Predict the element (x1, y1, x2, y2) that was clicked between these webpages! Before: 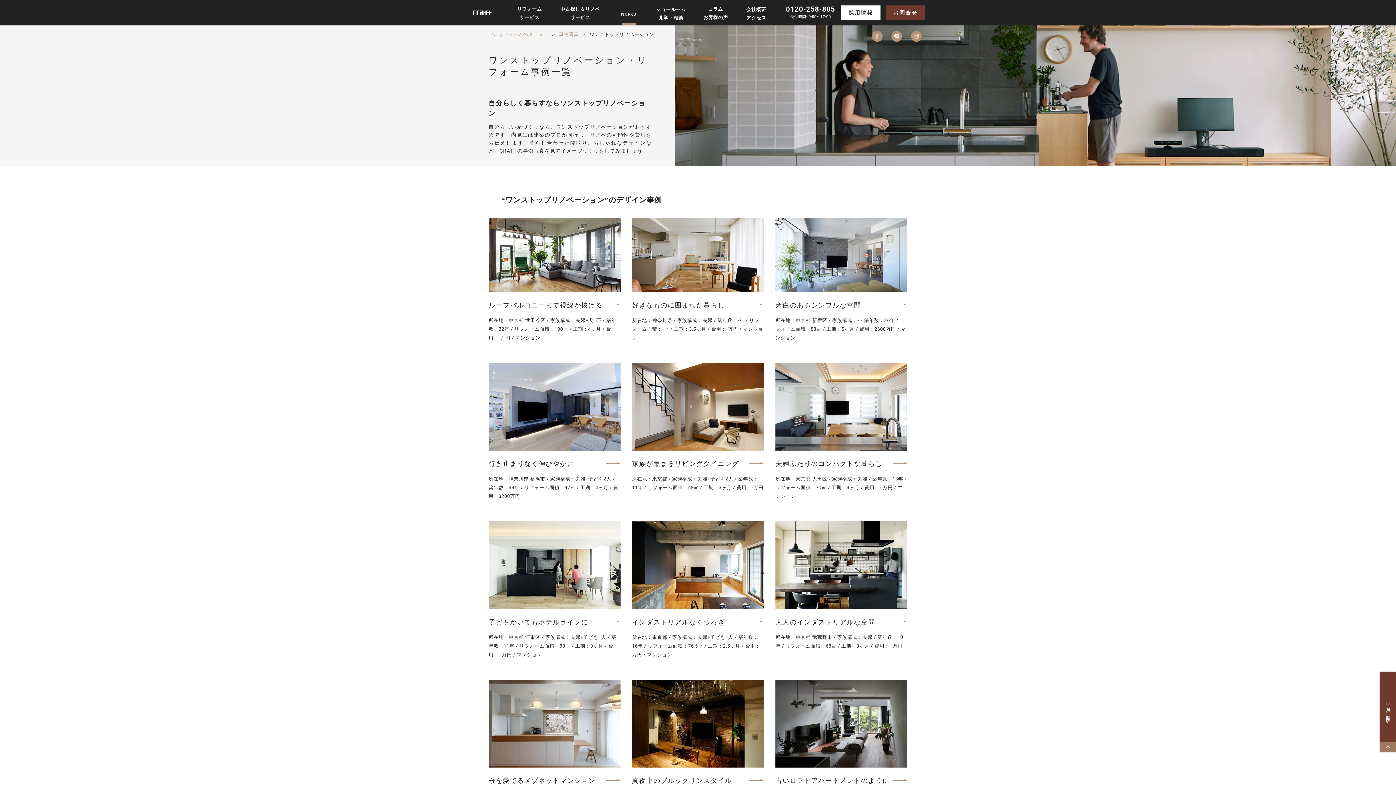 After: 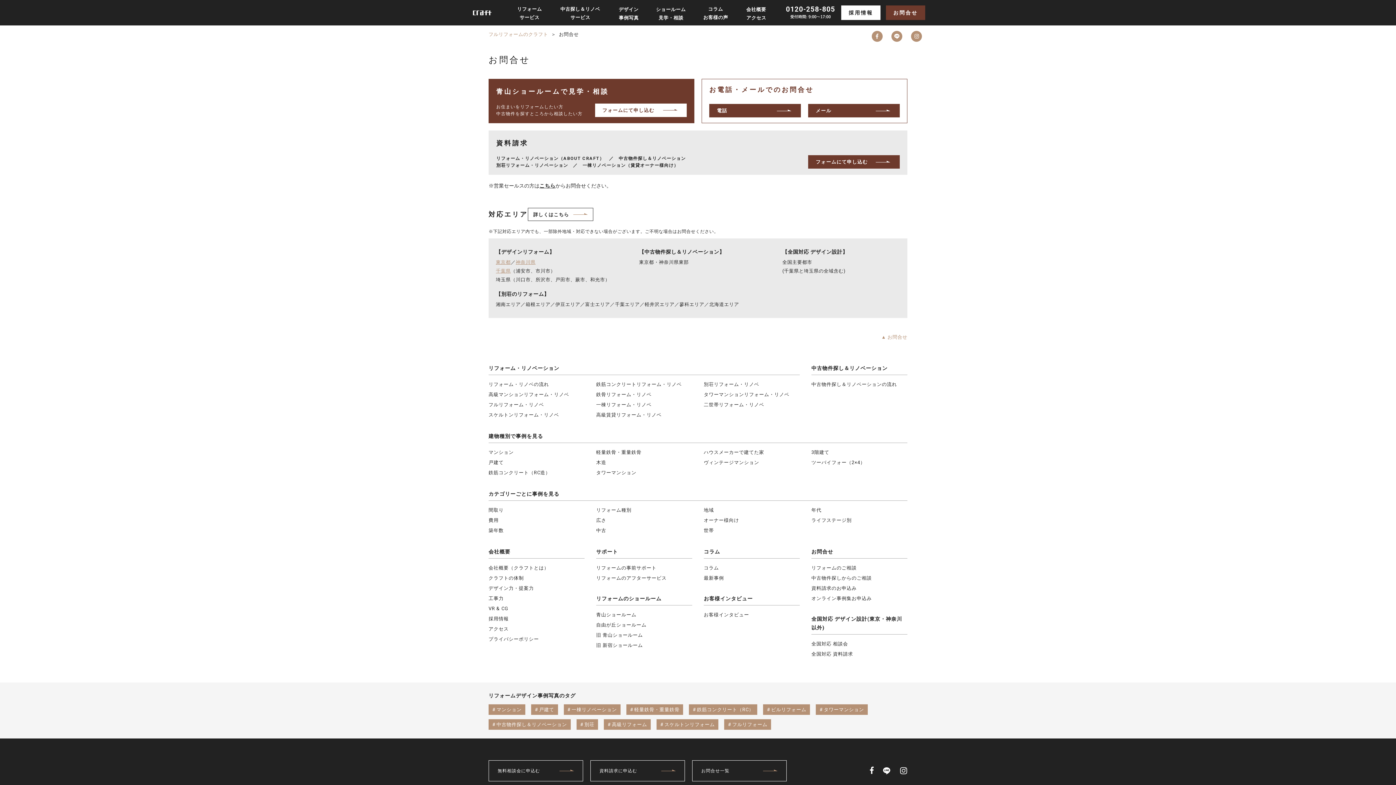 Action: bbox: (1380, 672, 1396, 742)